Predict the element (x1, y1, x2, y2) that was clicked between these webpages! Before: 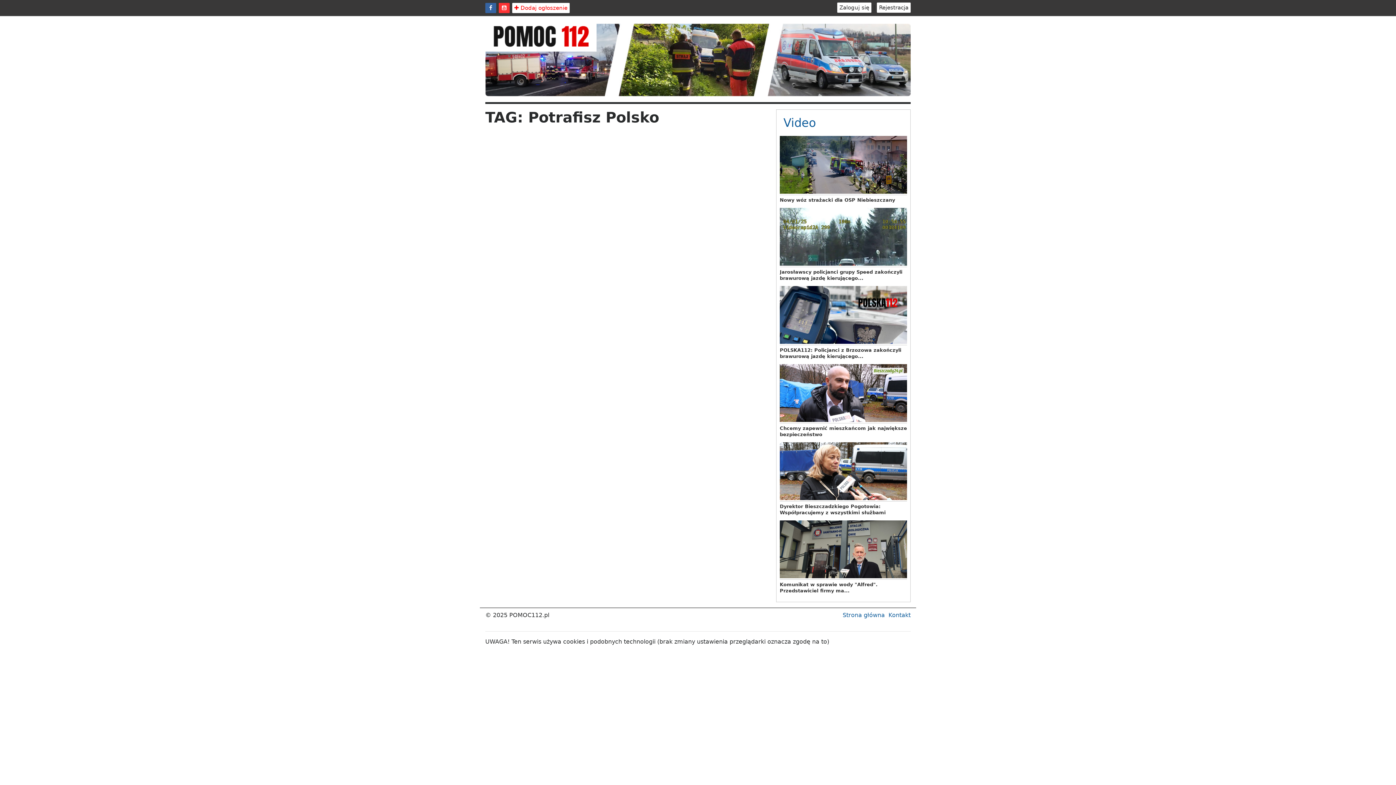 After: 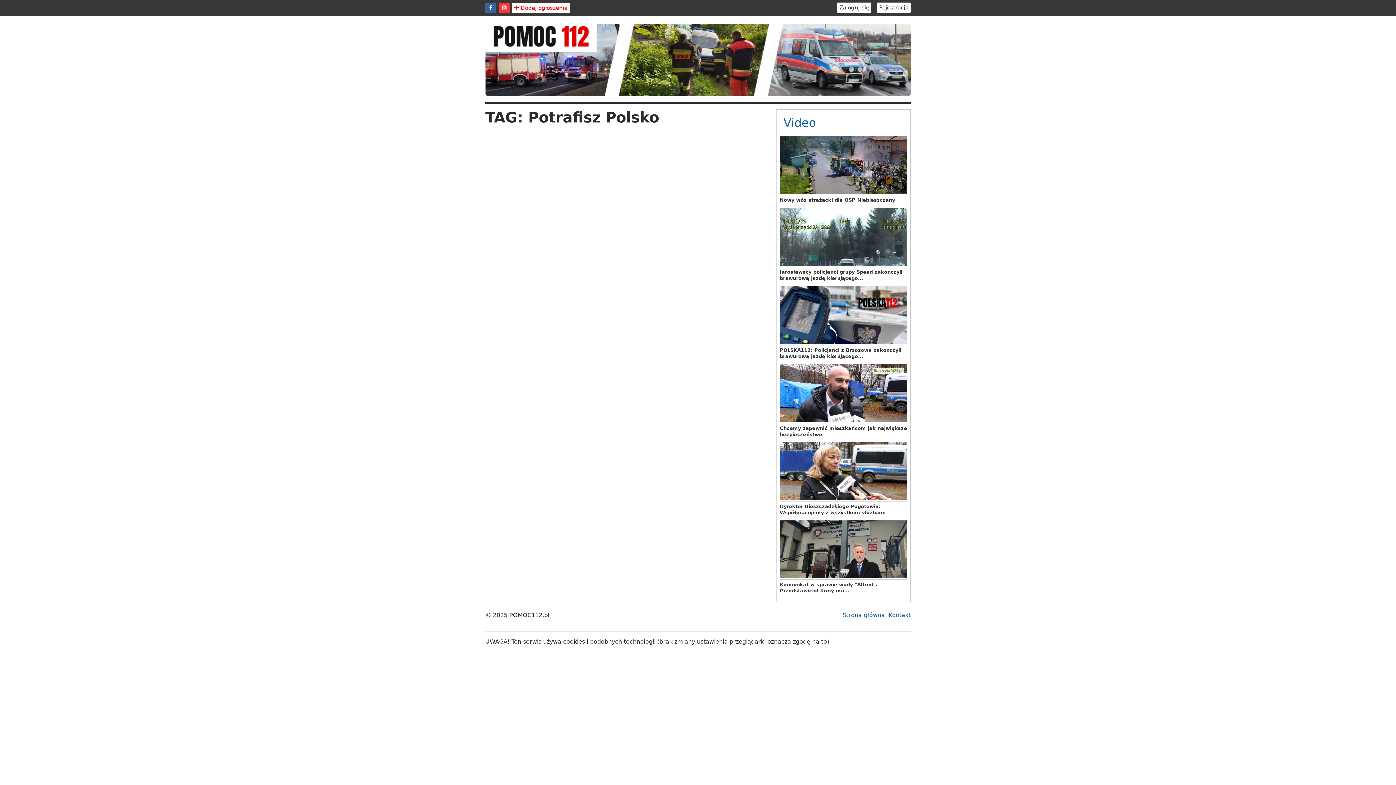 Action: bbox: (485, 2, 496, 13)